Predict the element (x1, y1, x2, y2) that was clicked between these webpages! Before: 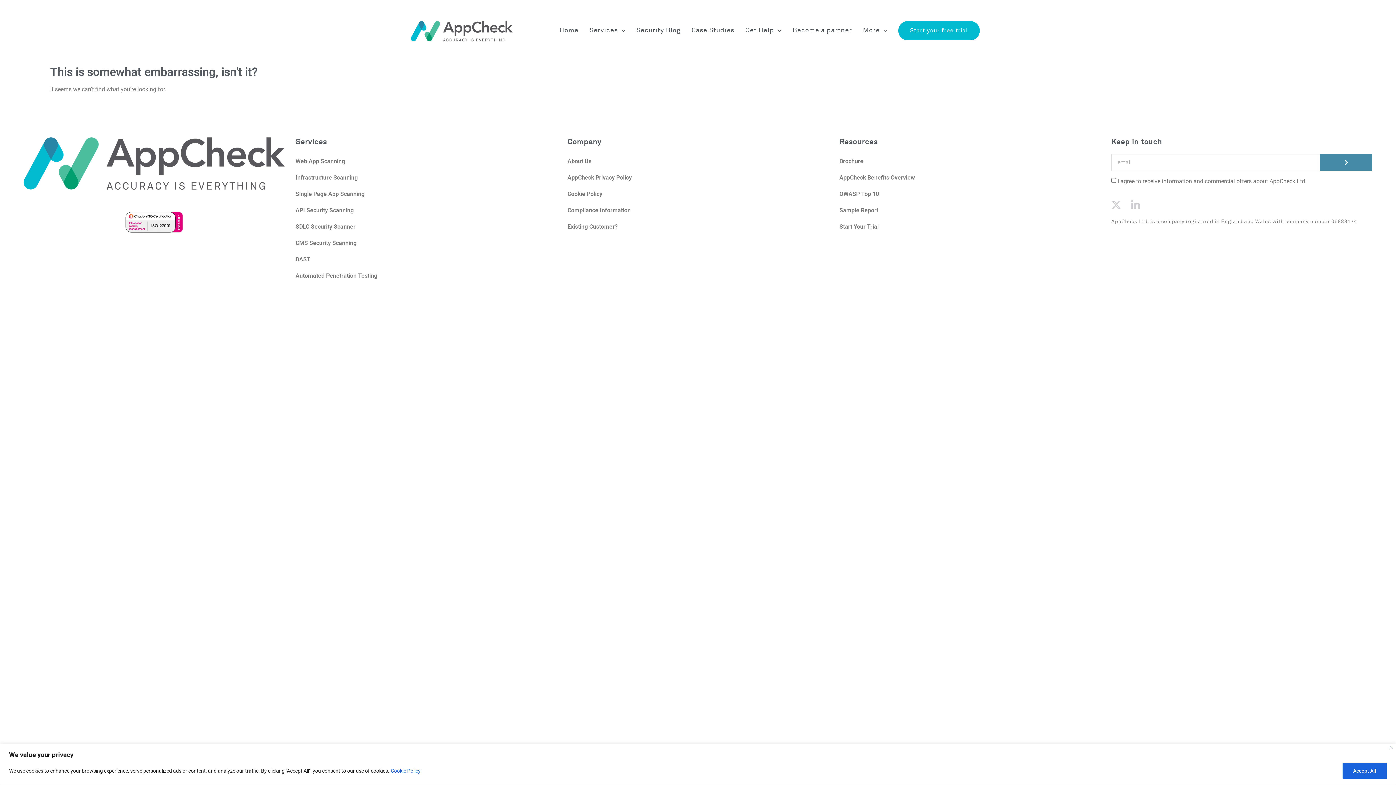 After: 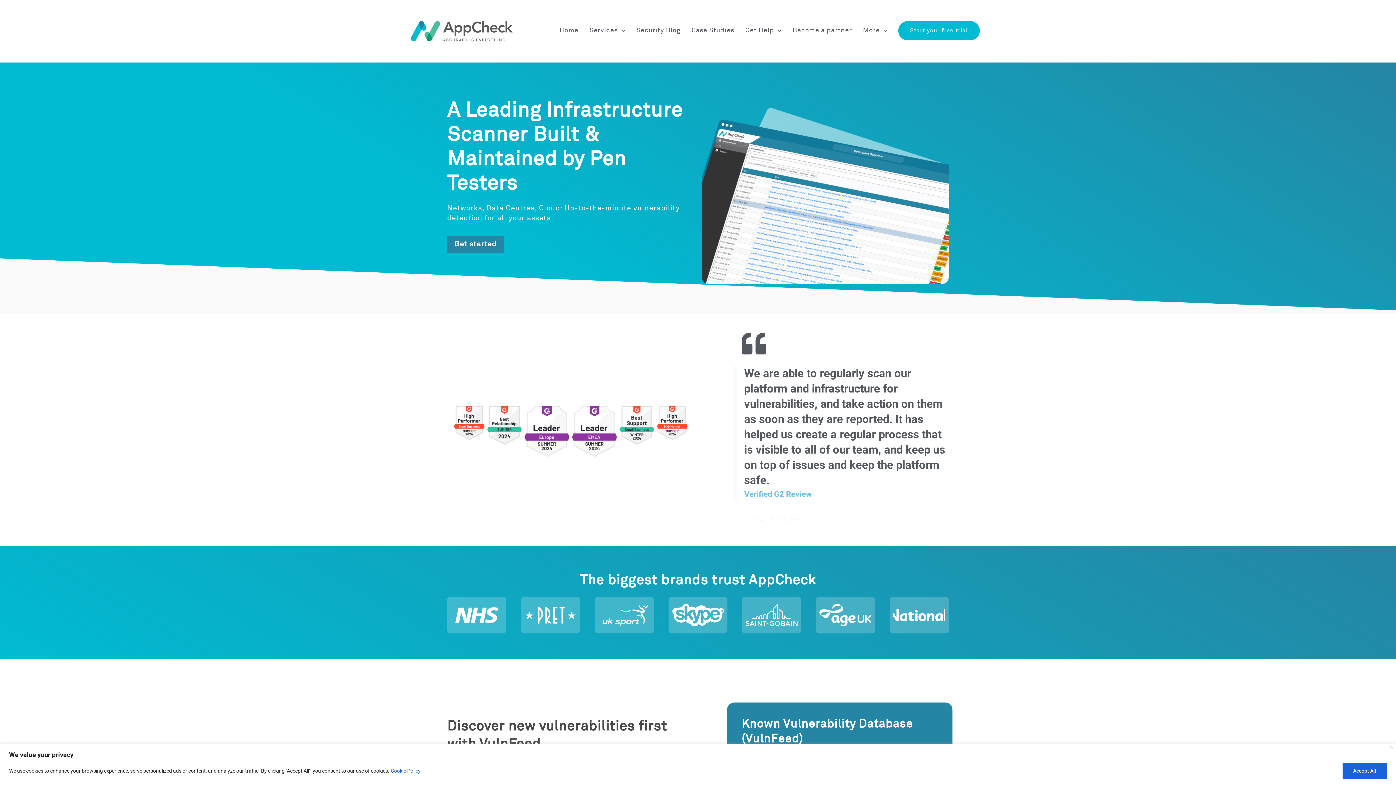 Action: bbox: (295, 170, 556, 184) label: Infrastructure Scanning